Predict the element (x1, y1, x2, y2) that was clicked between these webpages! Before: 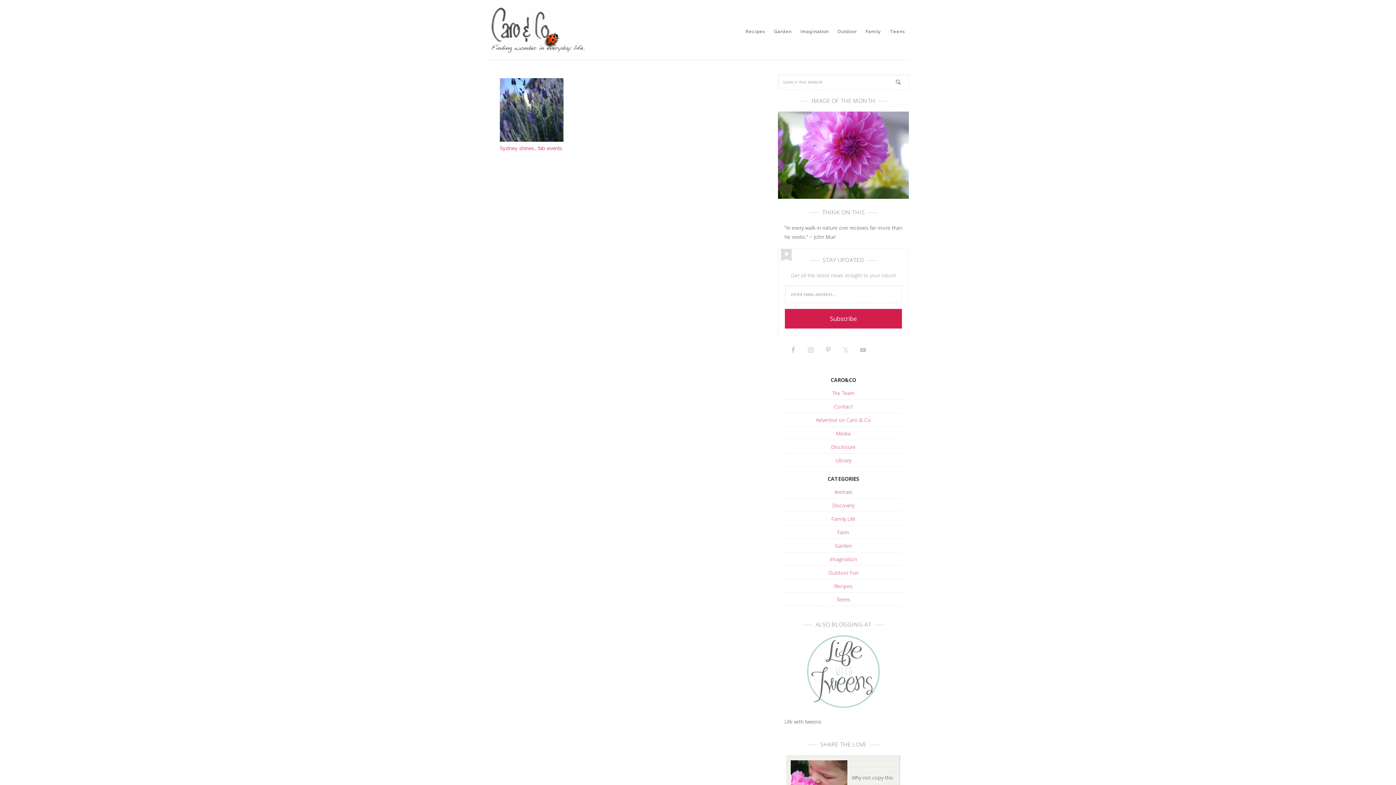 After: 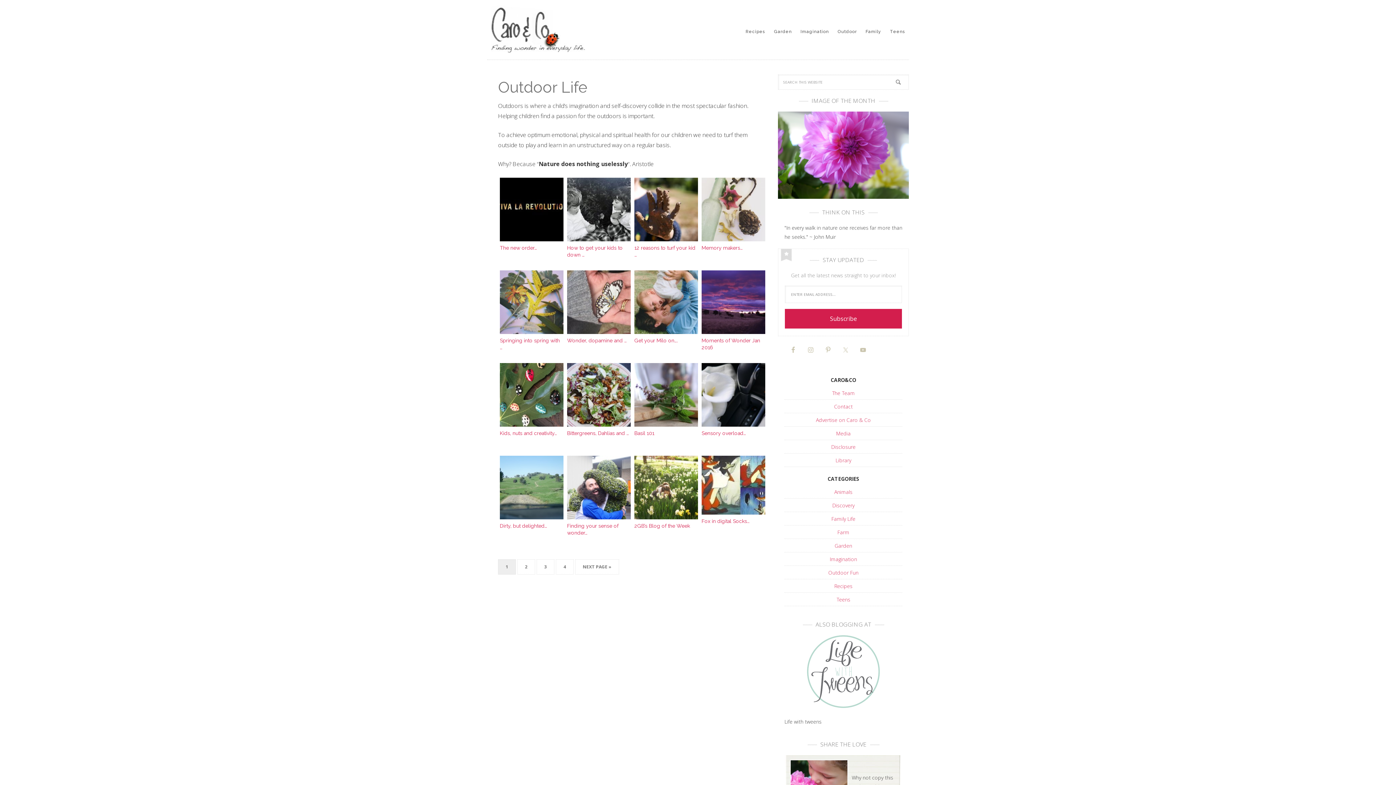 Action: label: Outdoor bbox: (834, 21, 860, 42)